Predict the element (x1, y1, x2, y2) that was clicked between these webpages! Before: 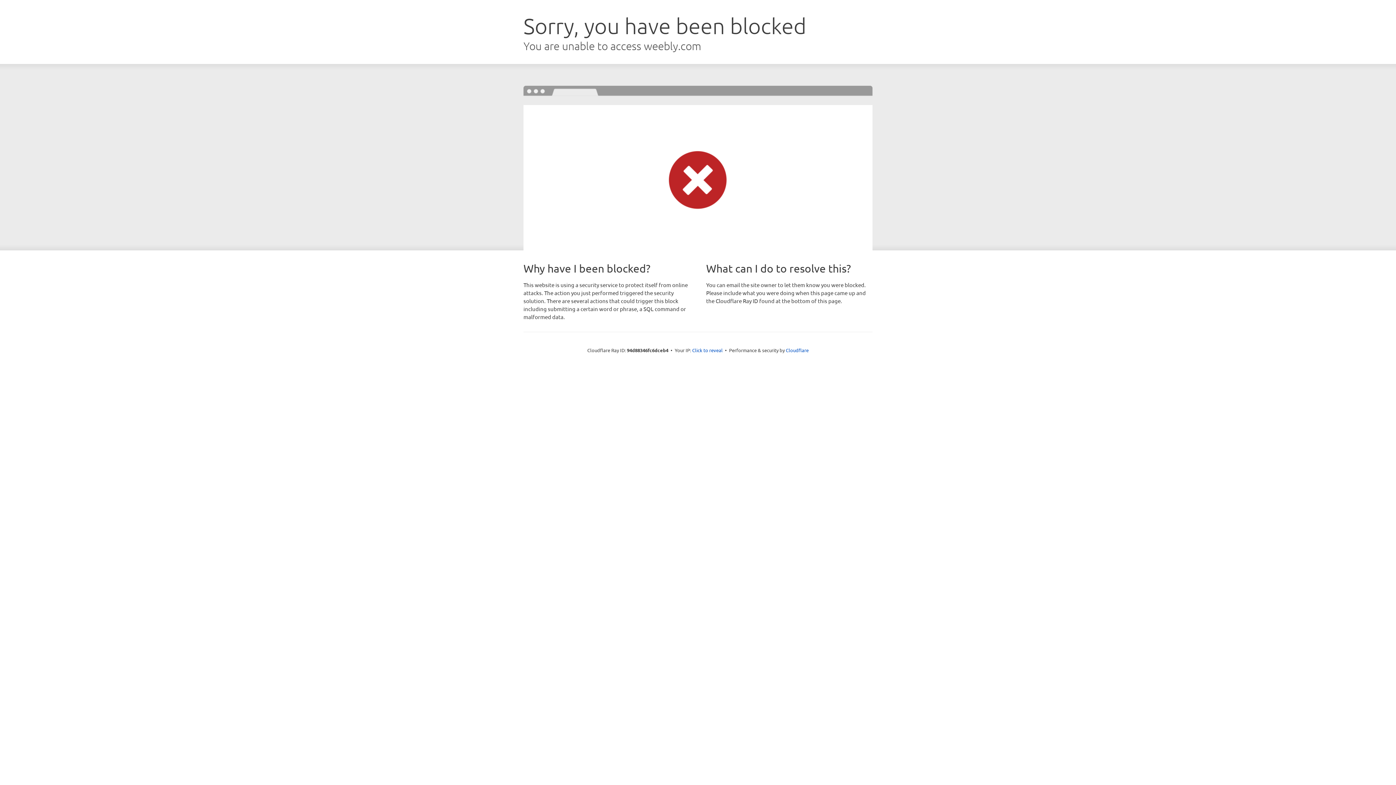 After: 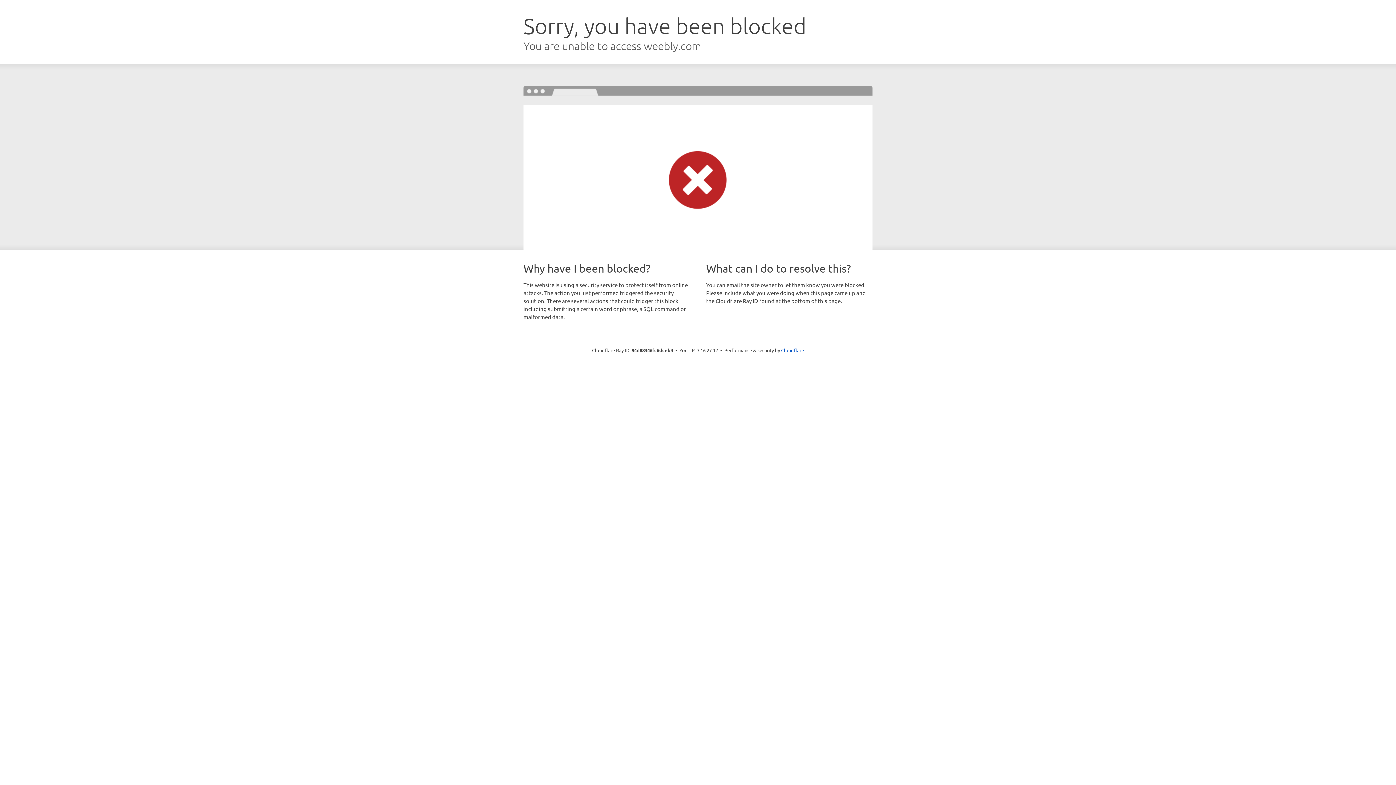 Action: label: Click to reveal bbox: (692, 346, 722, 353)